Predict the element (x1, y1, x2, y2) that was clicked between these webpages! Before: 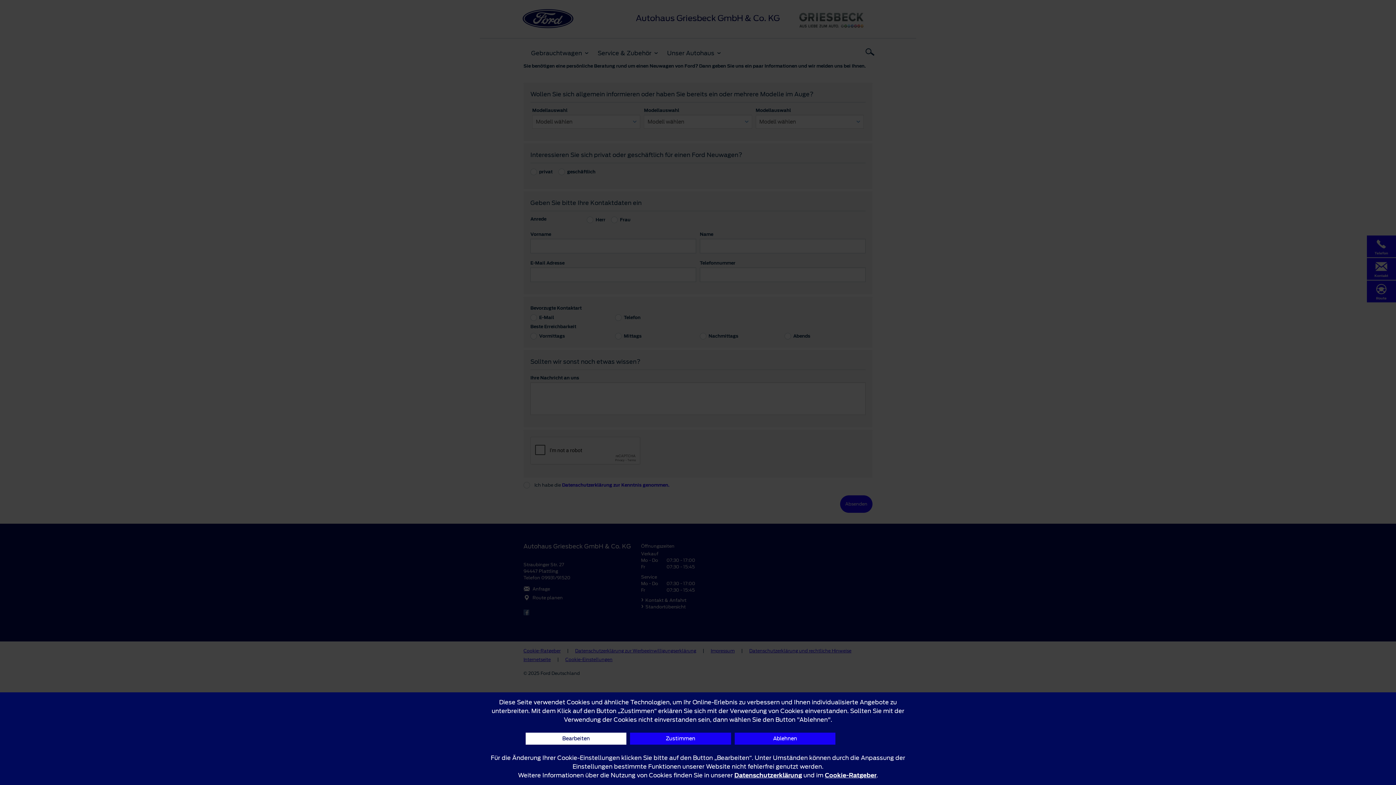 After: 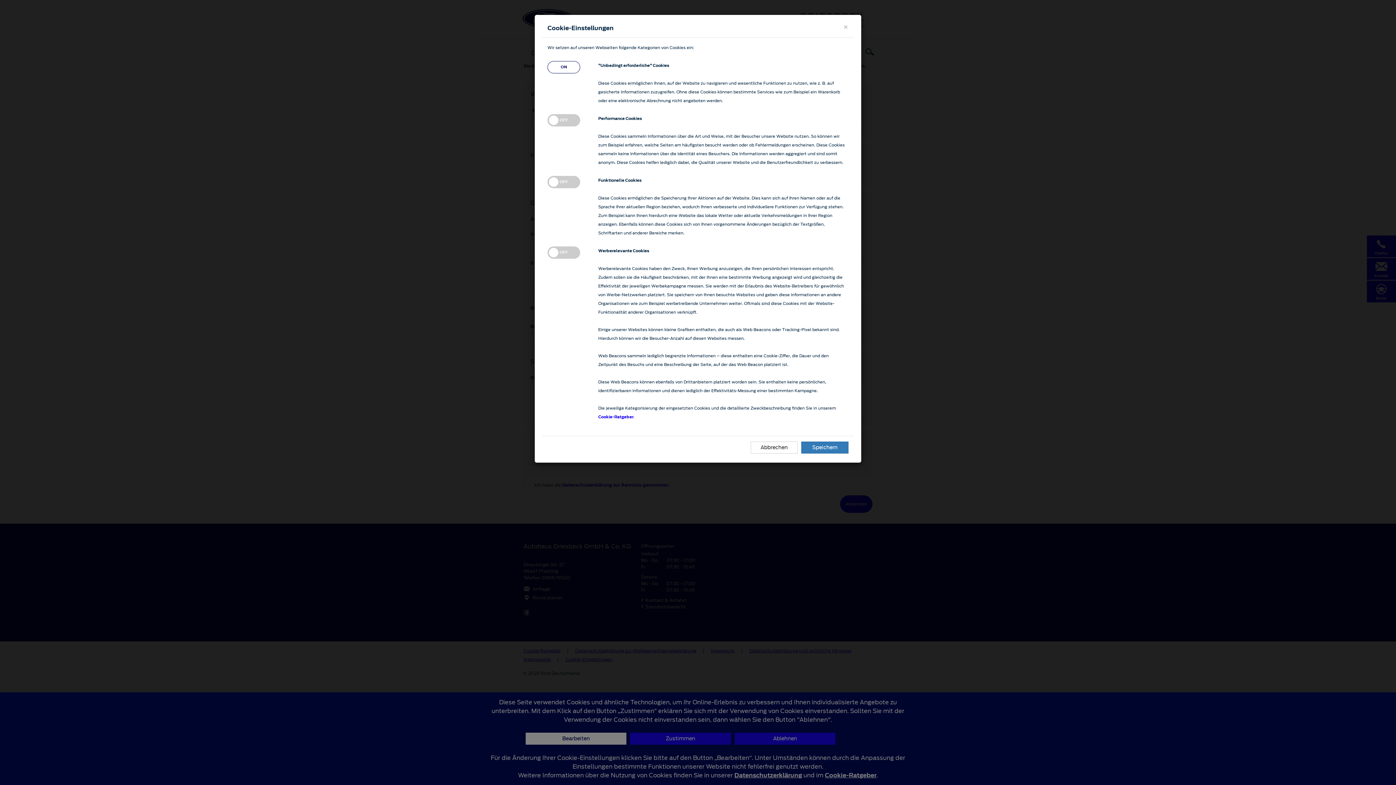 Action: bbox: (525, 733, 626, 745) label: Bearbeiten